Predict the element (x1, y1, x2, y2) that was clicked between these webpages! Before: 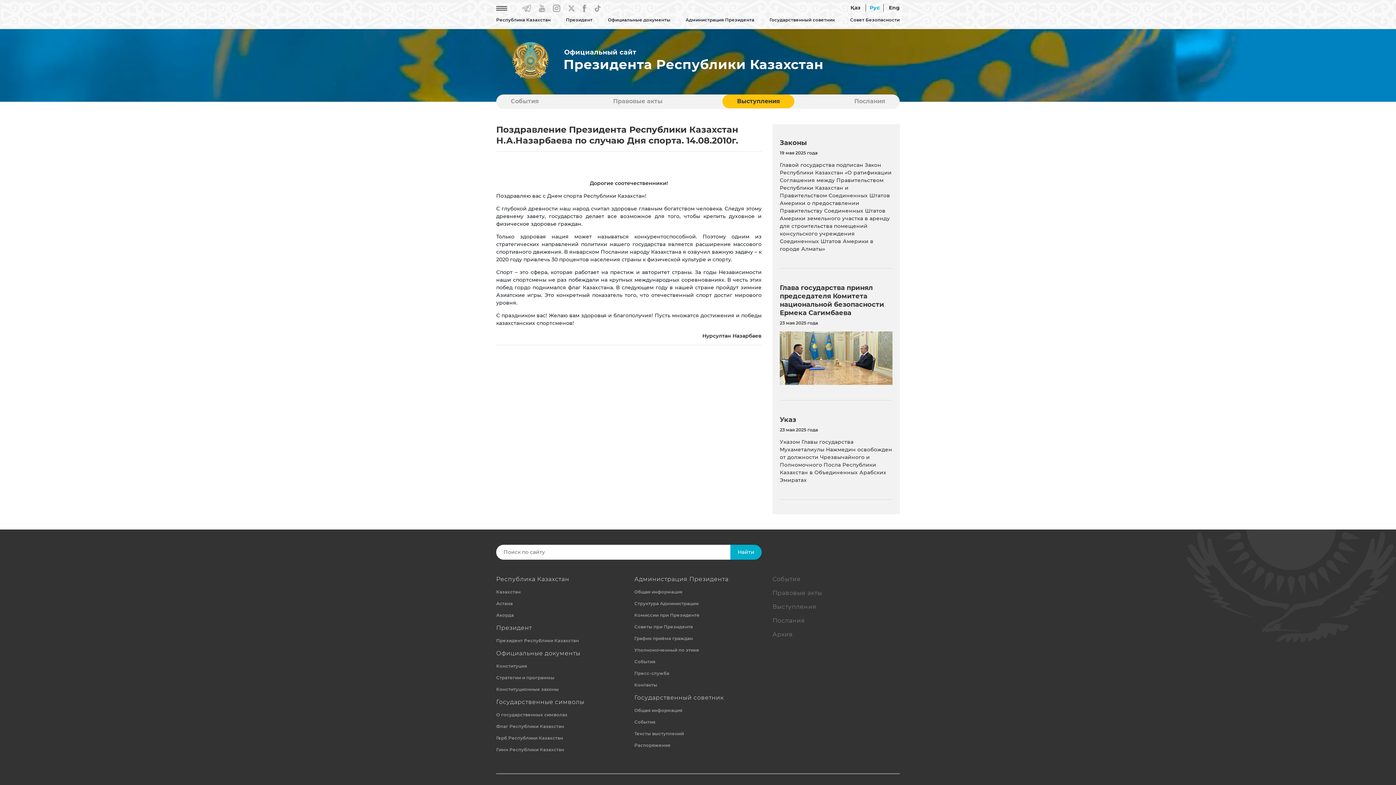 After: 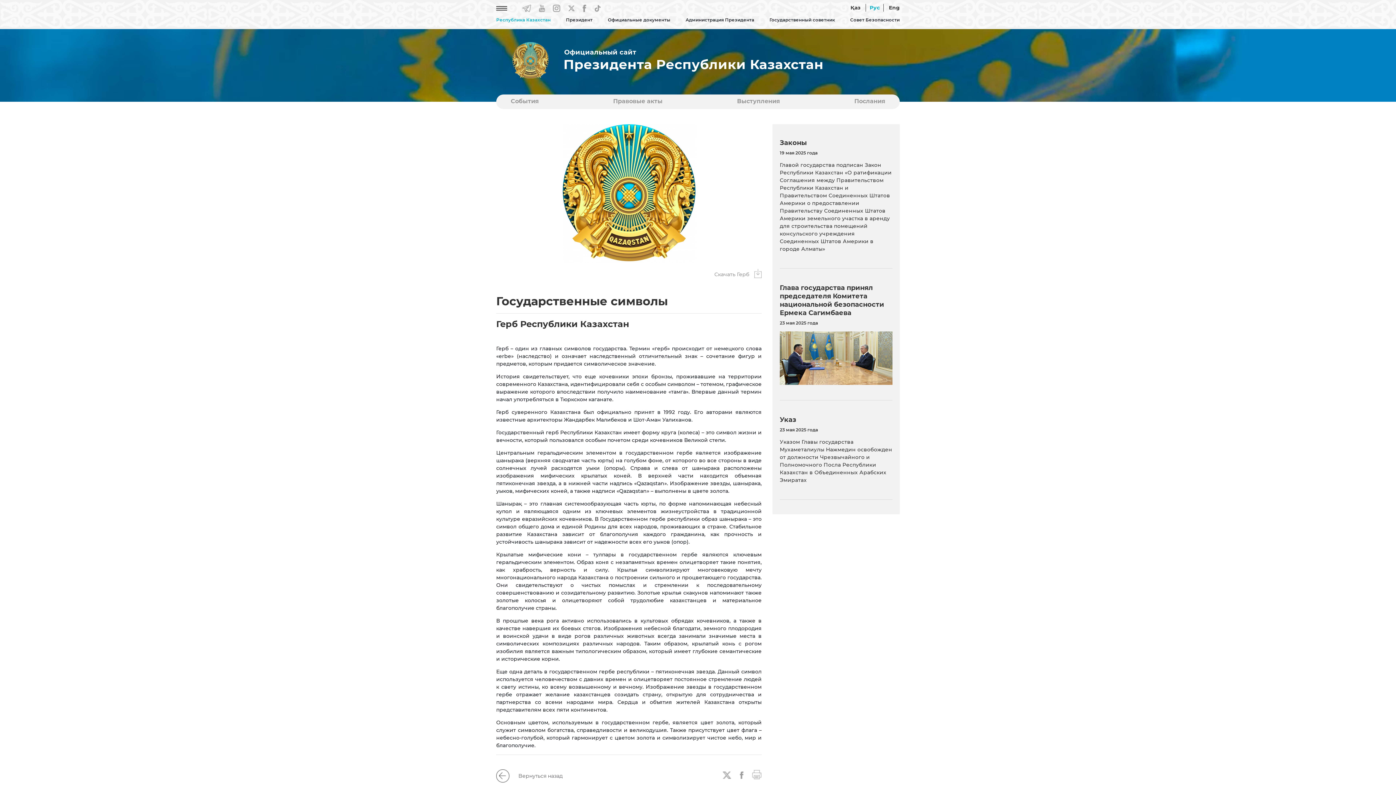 Action: bbox: (496, 735, 563, 741) label: Герб Республики Казахстан